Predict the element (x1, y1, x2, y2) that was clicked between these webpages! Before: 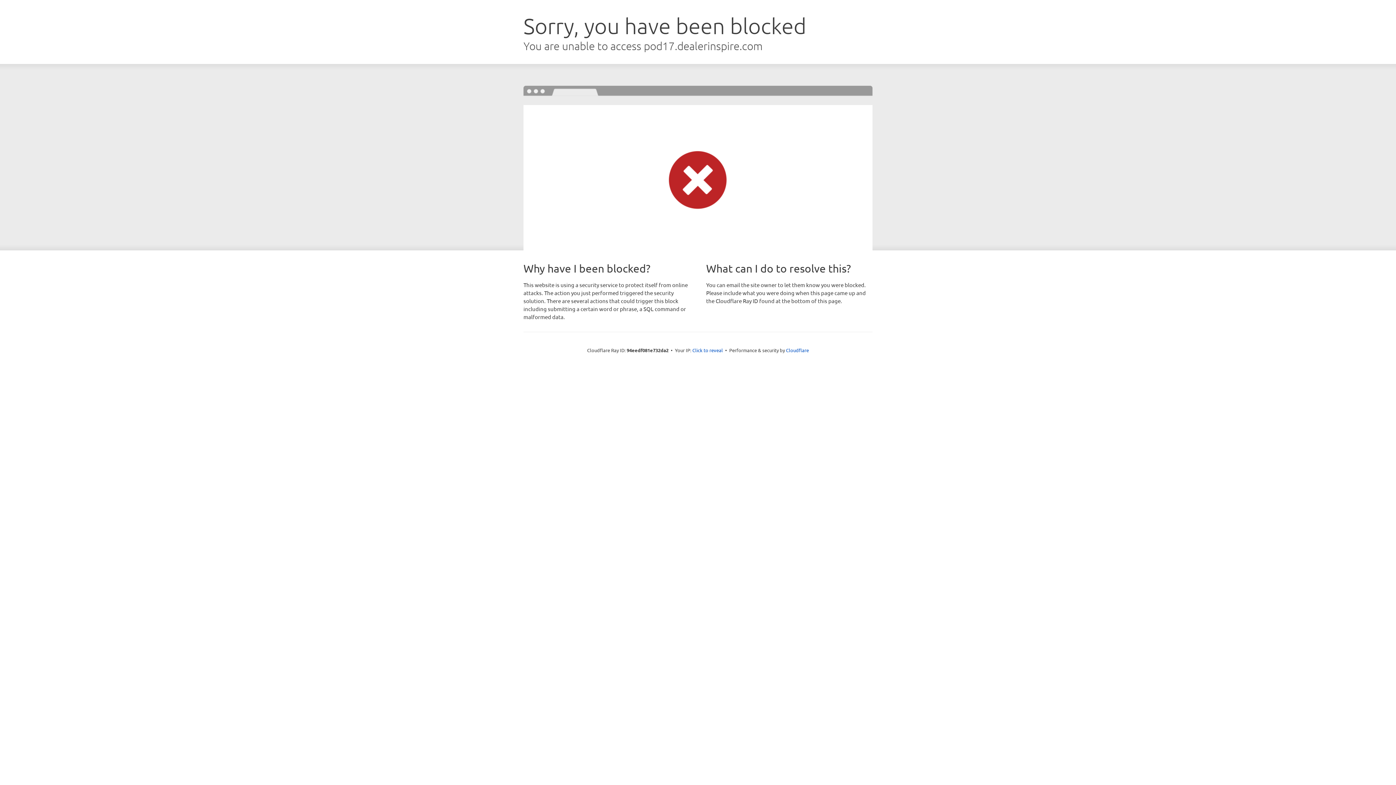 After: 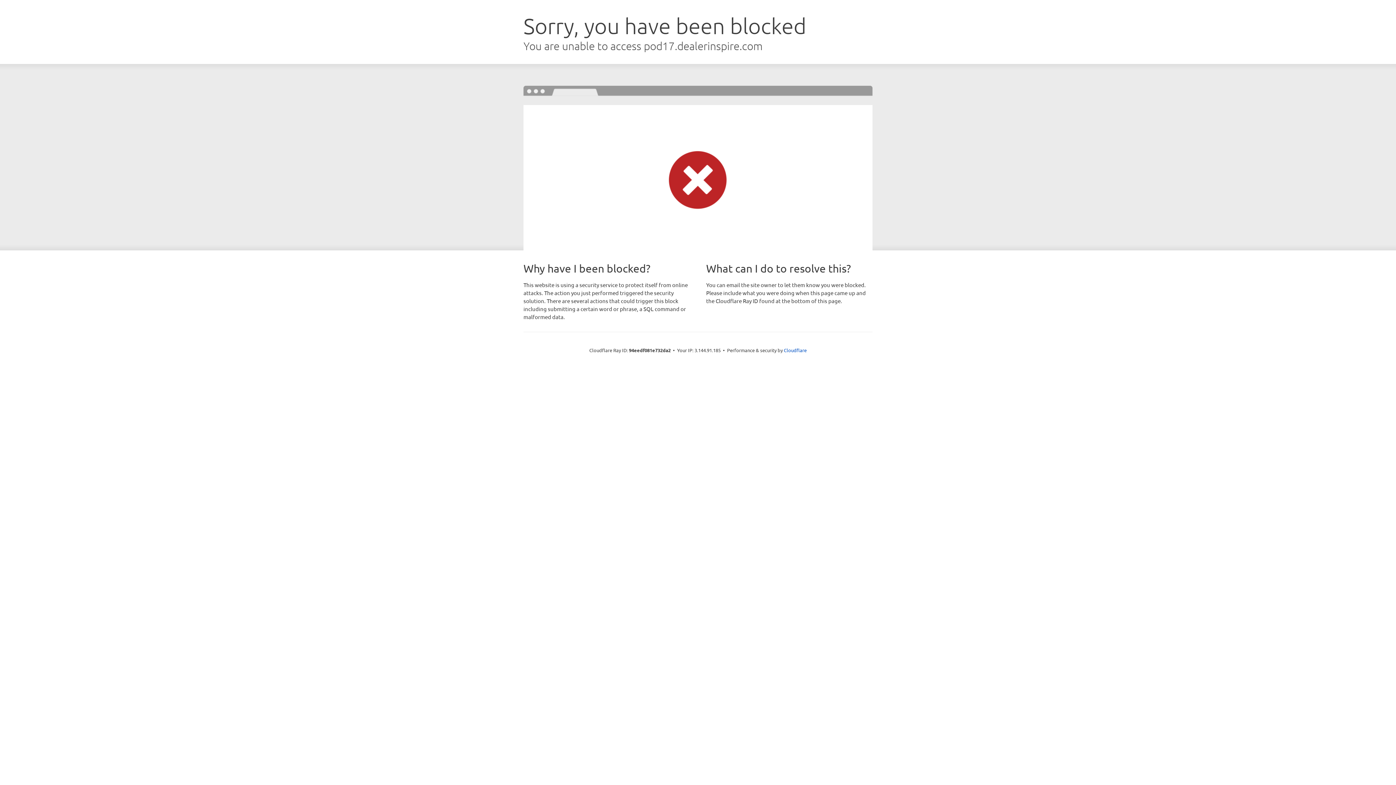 Action: bbox: (692, 346, 723, 353) label: Click to reveal